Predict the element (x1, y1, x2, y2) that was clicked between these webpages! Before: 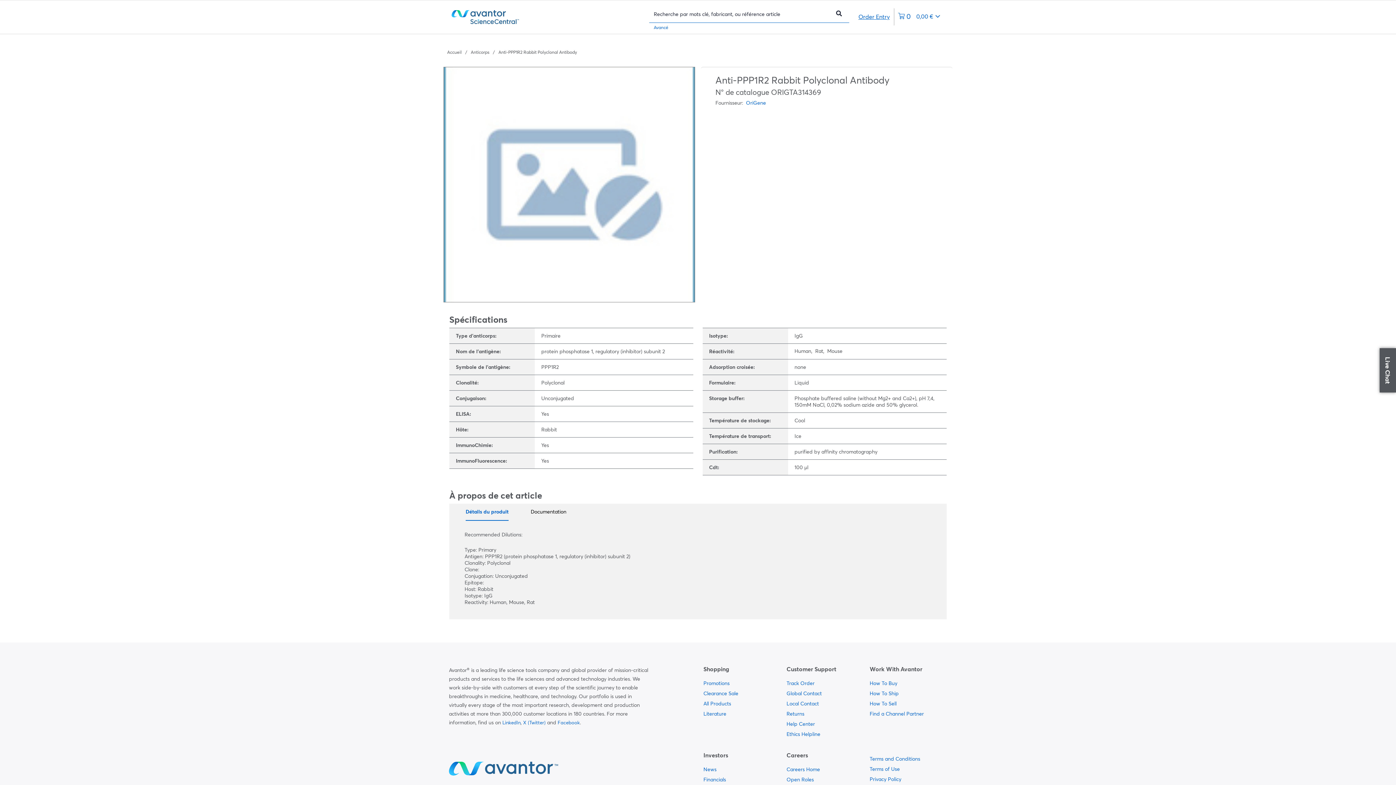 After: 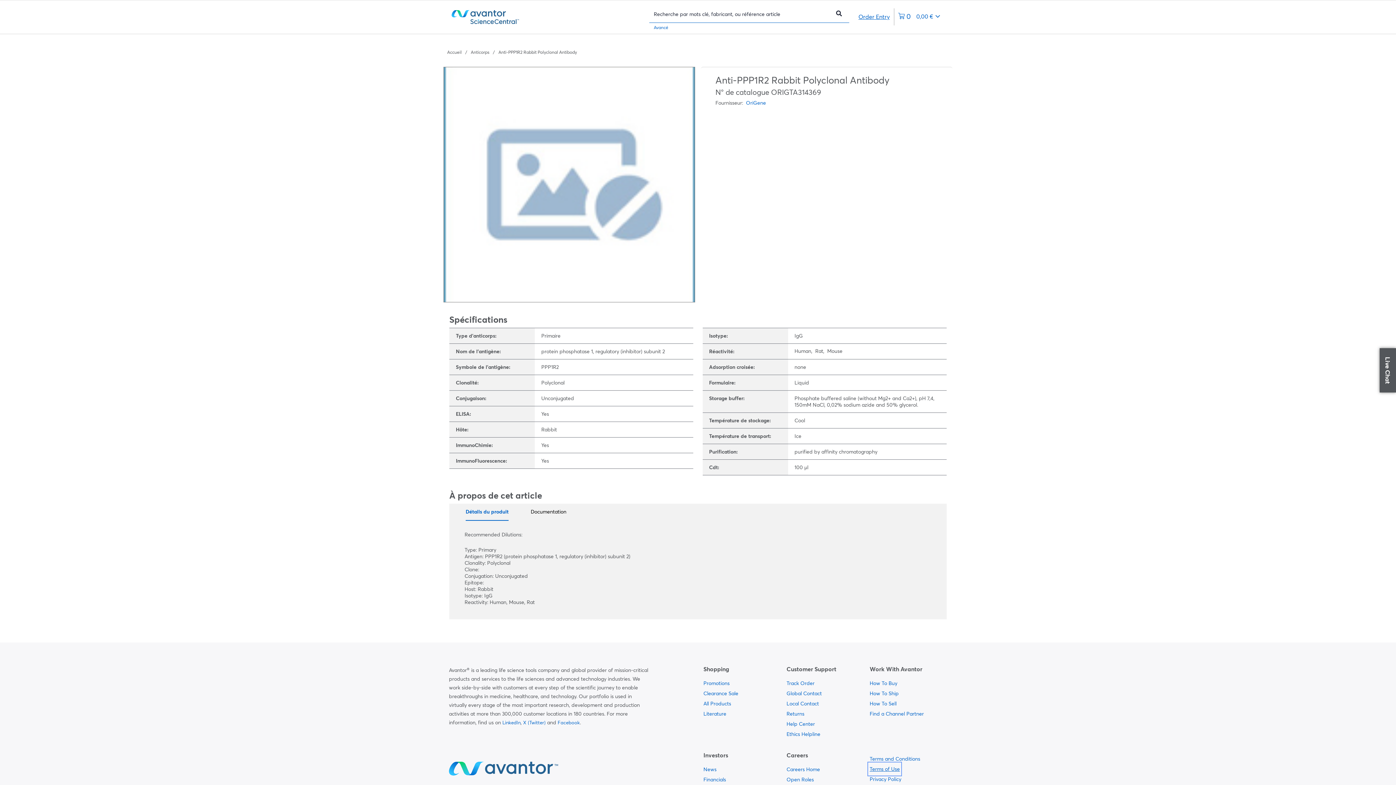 Action: label:   bbox: (869, 764, 900, 774)